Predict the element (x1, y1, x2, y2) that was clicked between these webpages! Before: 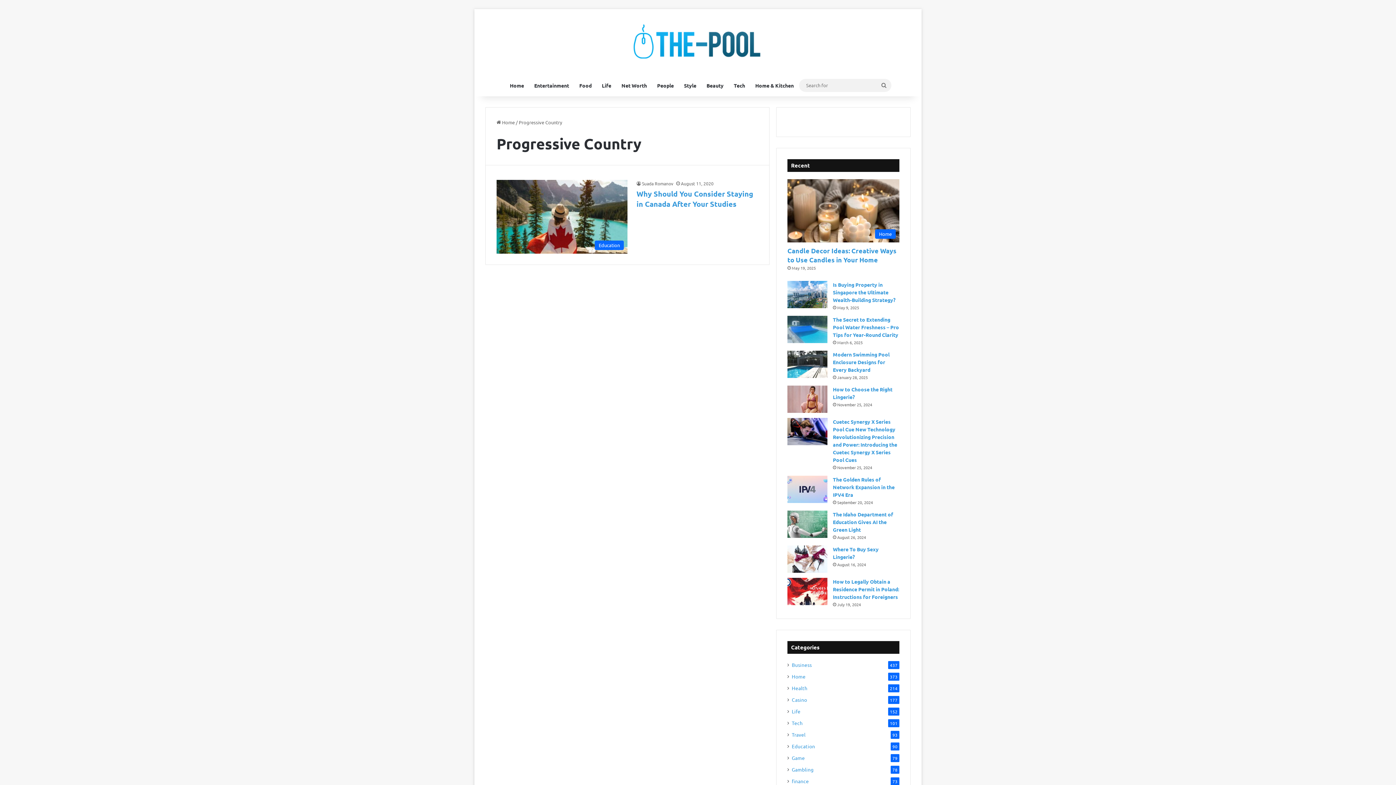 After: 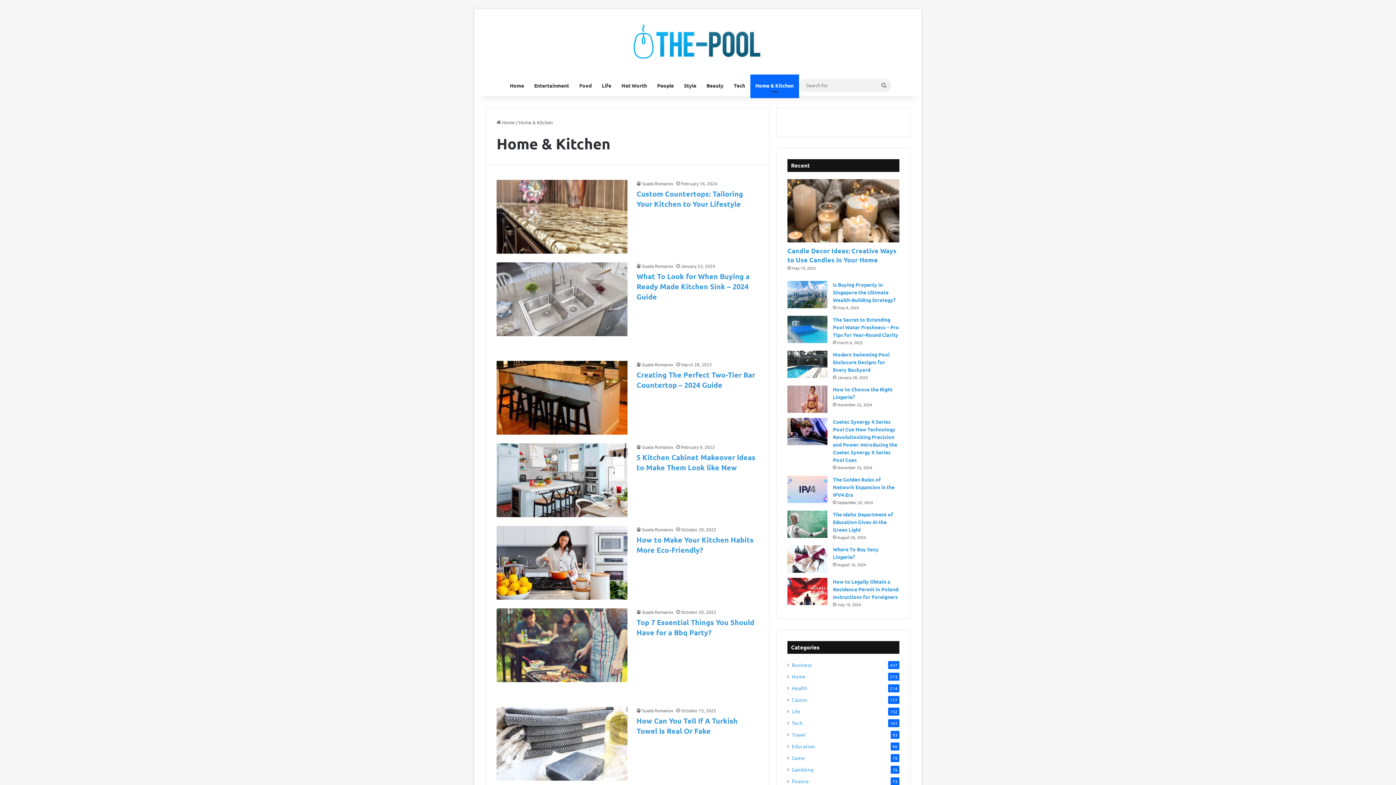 Action: label: Home & Kitchen bbox: (750, 74, 799, 96)